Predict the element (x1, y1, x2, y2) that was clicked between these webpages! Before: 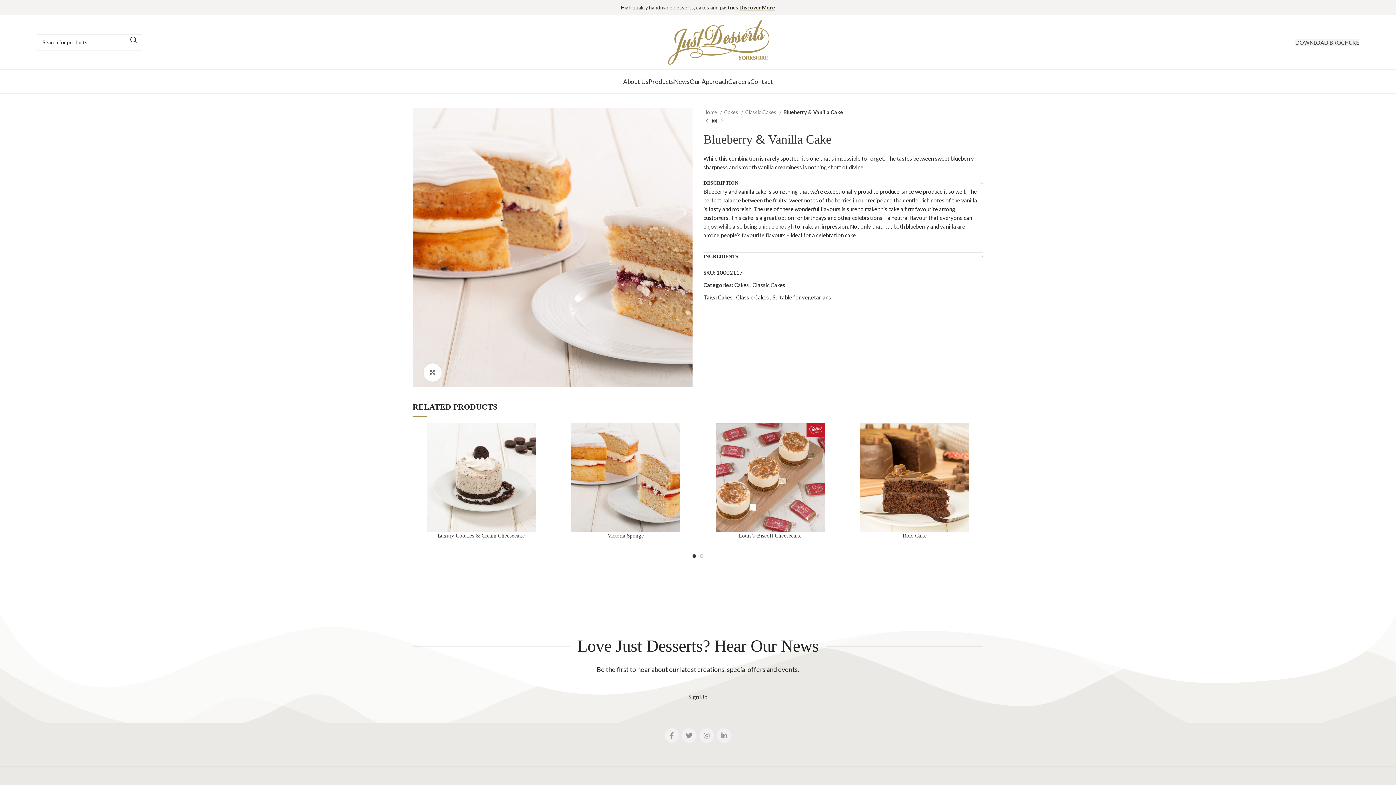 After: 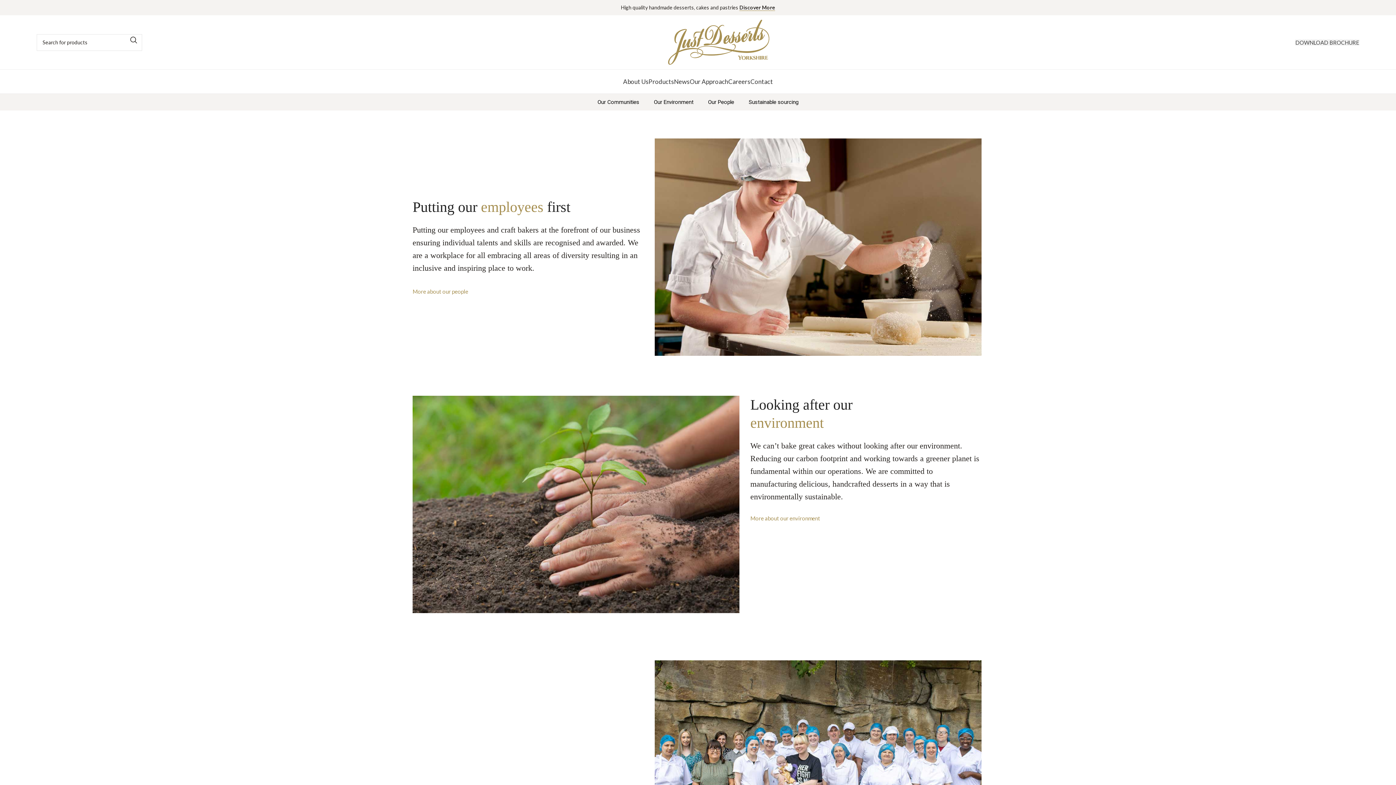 Action: label: Our Approach bbox: (689, 74, 728, 88)